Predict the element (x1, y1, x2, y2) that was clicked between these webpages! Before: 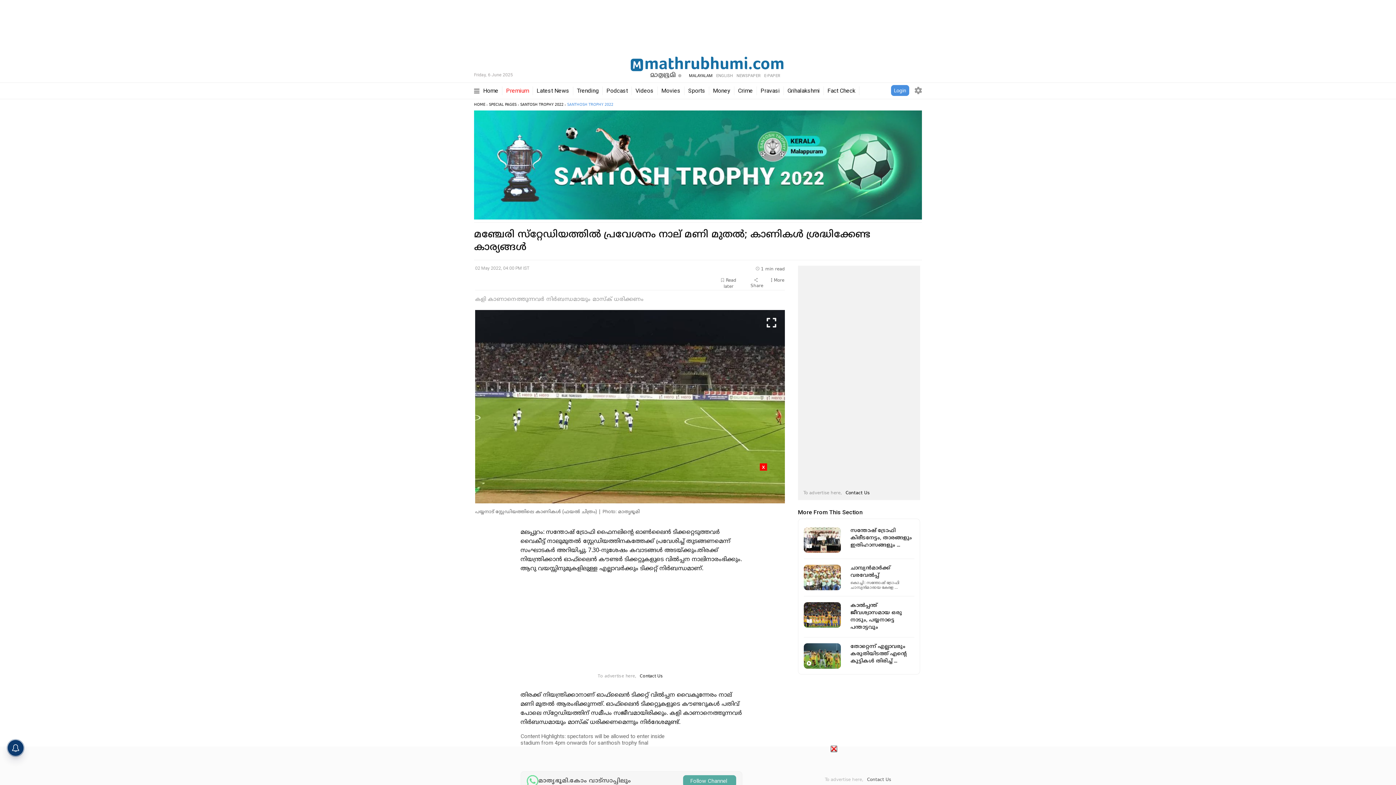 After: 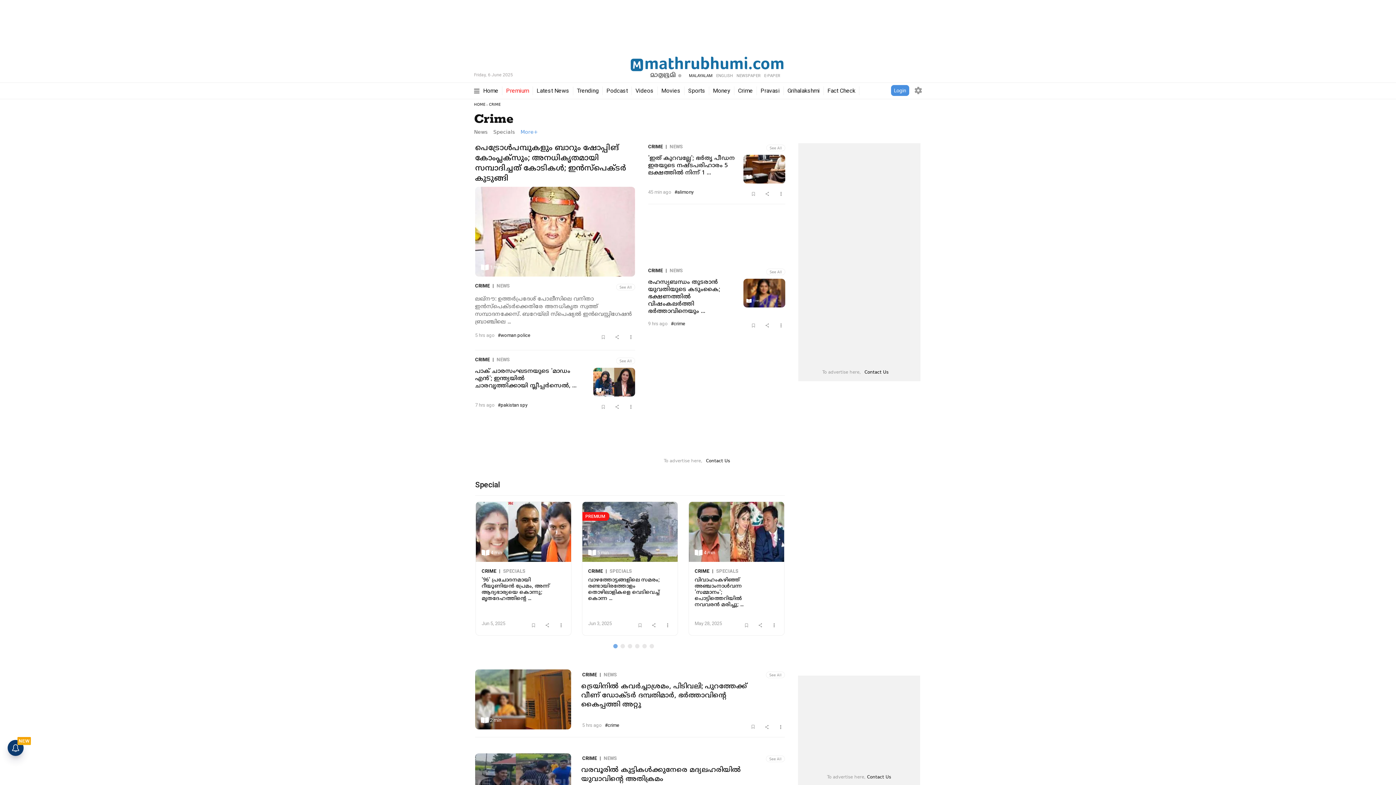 Action: label: Crime bbox: (738, 86, 753, 95)